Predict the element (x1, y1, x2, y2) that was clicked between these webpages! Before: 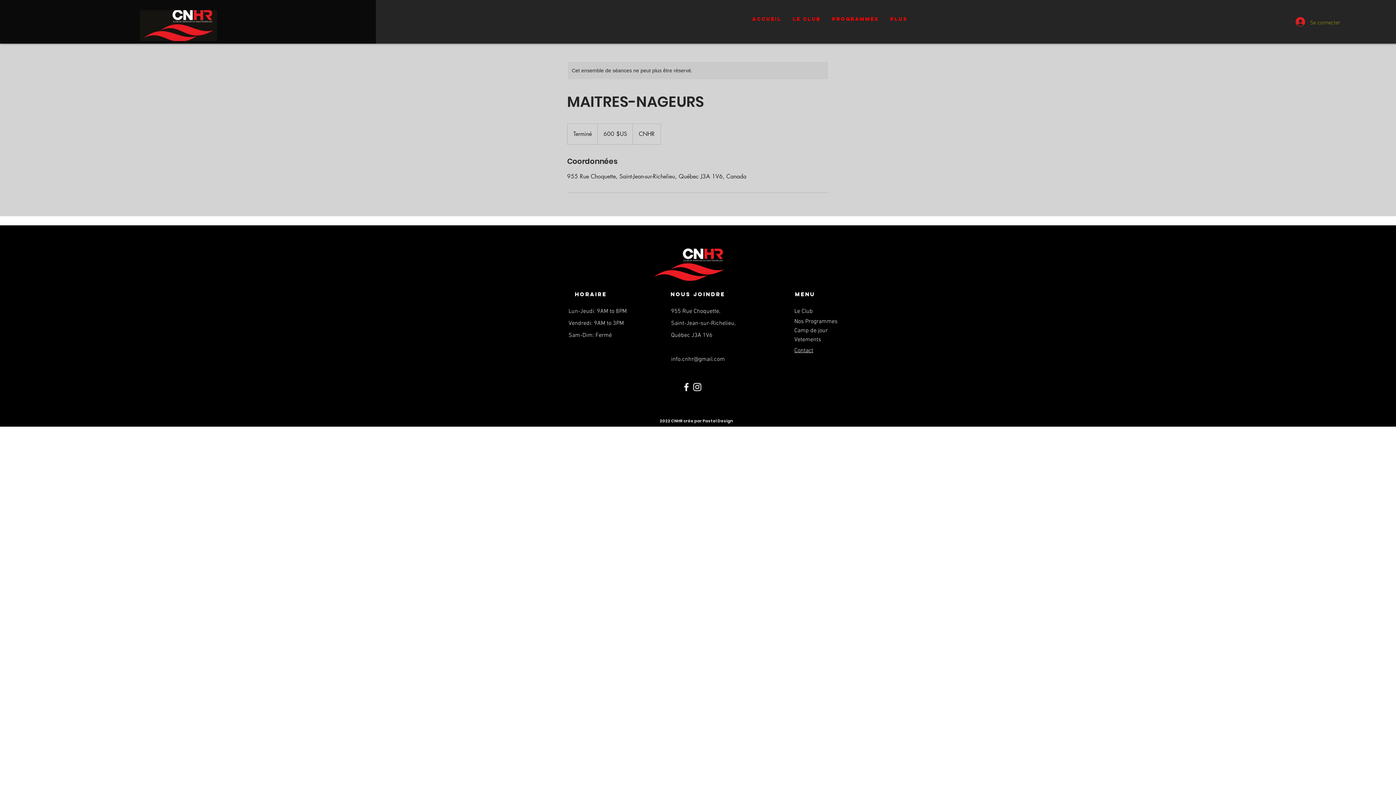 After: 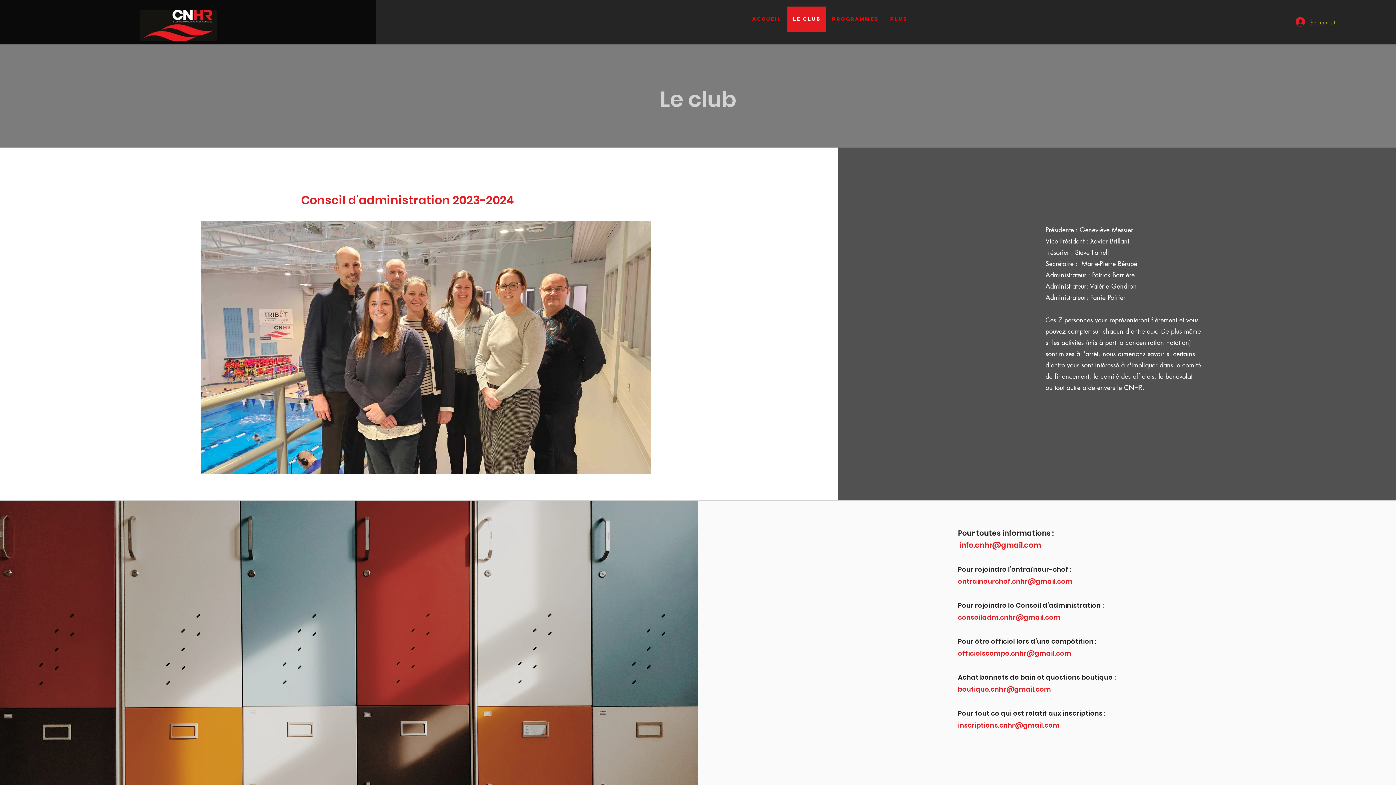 Action: label: Contact bbox: (794, 344, 813, 354)